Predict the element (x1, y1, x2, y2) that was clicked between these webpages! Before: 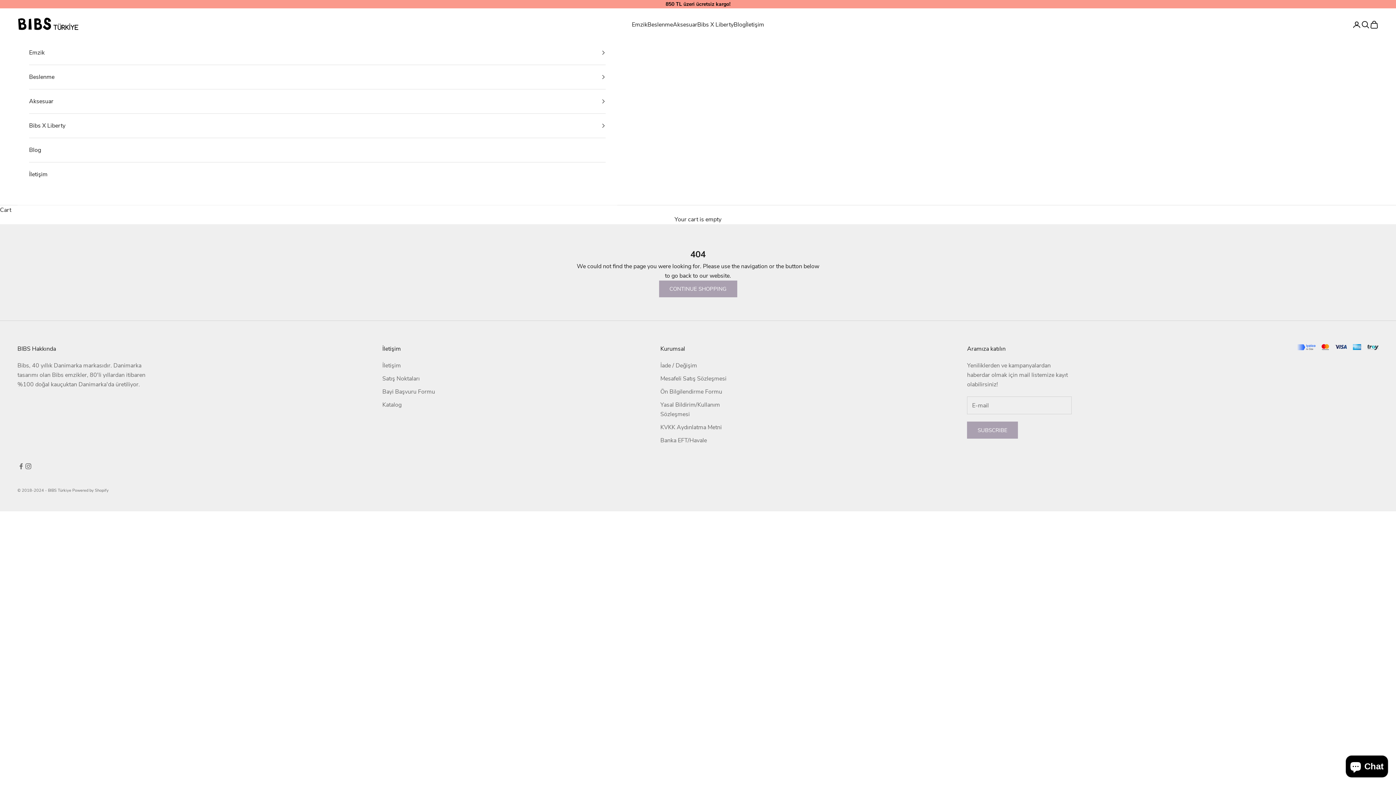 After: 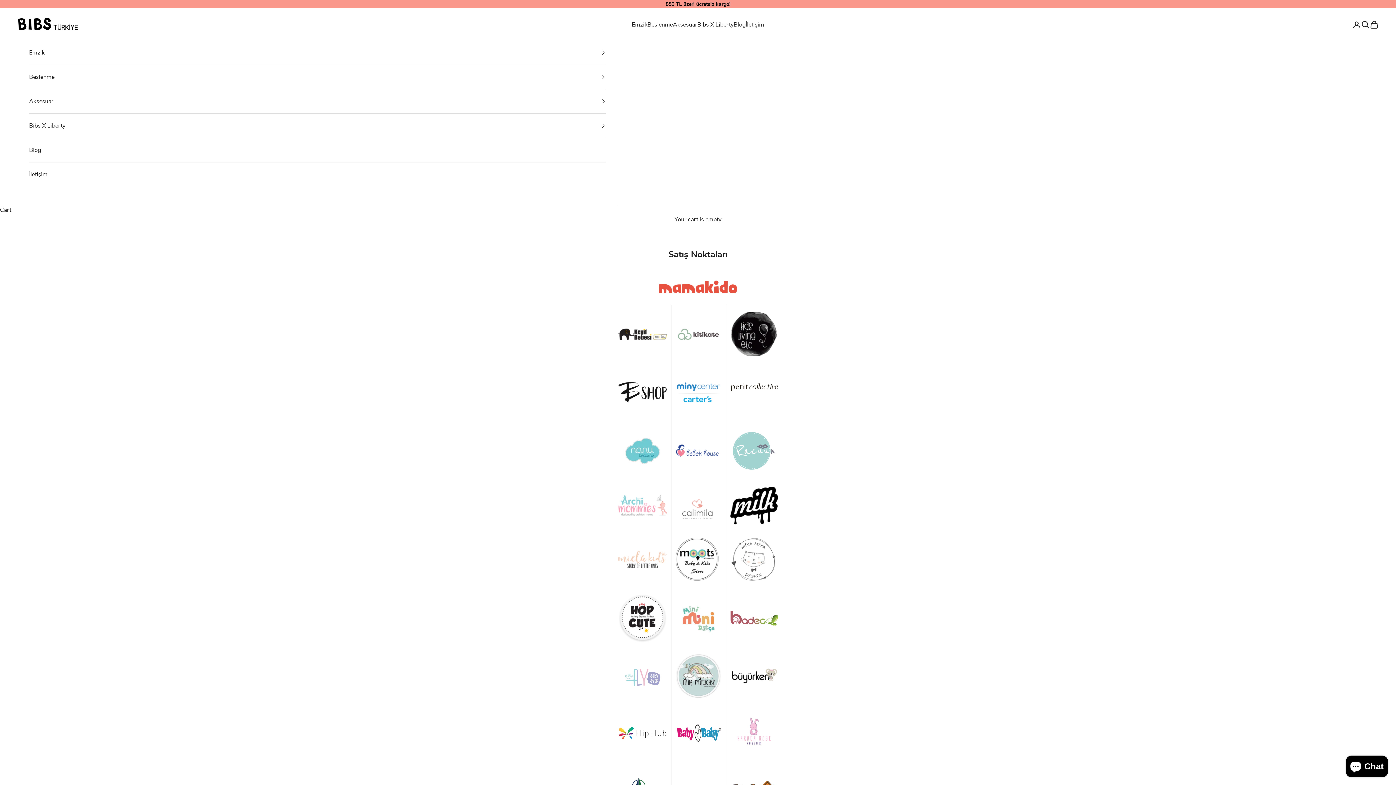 Action: bbox: (382, 375, 419, 383) label: Satış Noktaları